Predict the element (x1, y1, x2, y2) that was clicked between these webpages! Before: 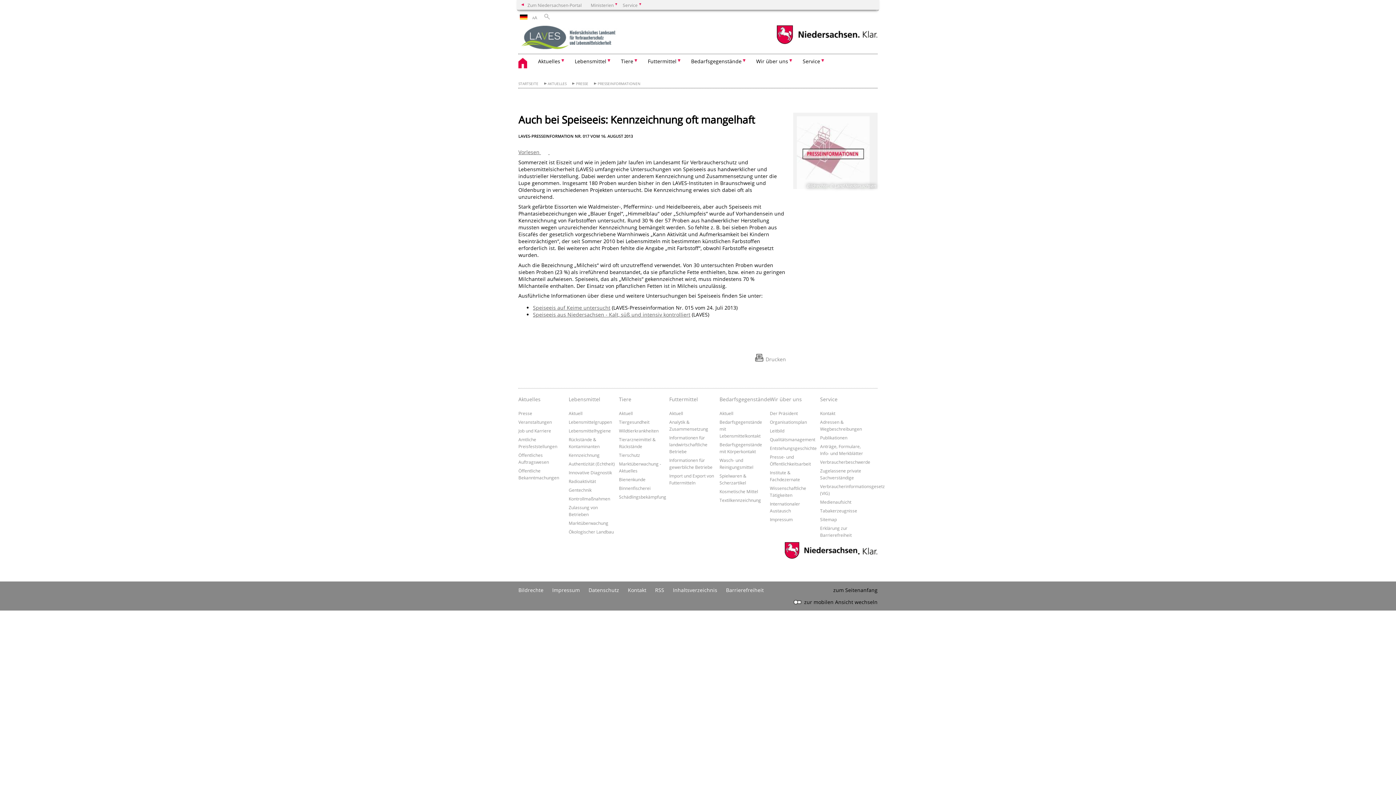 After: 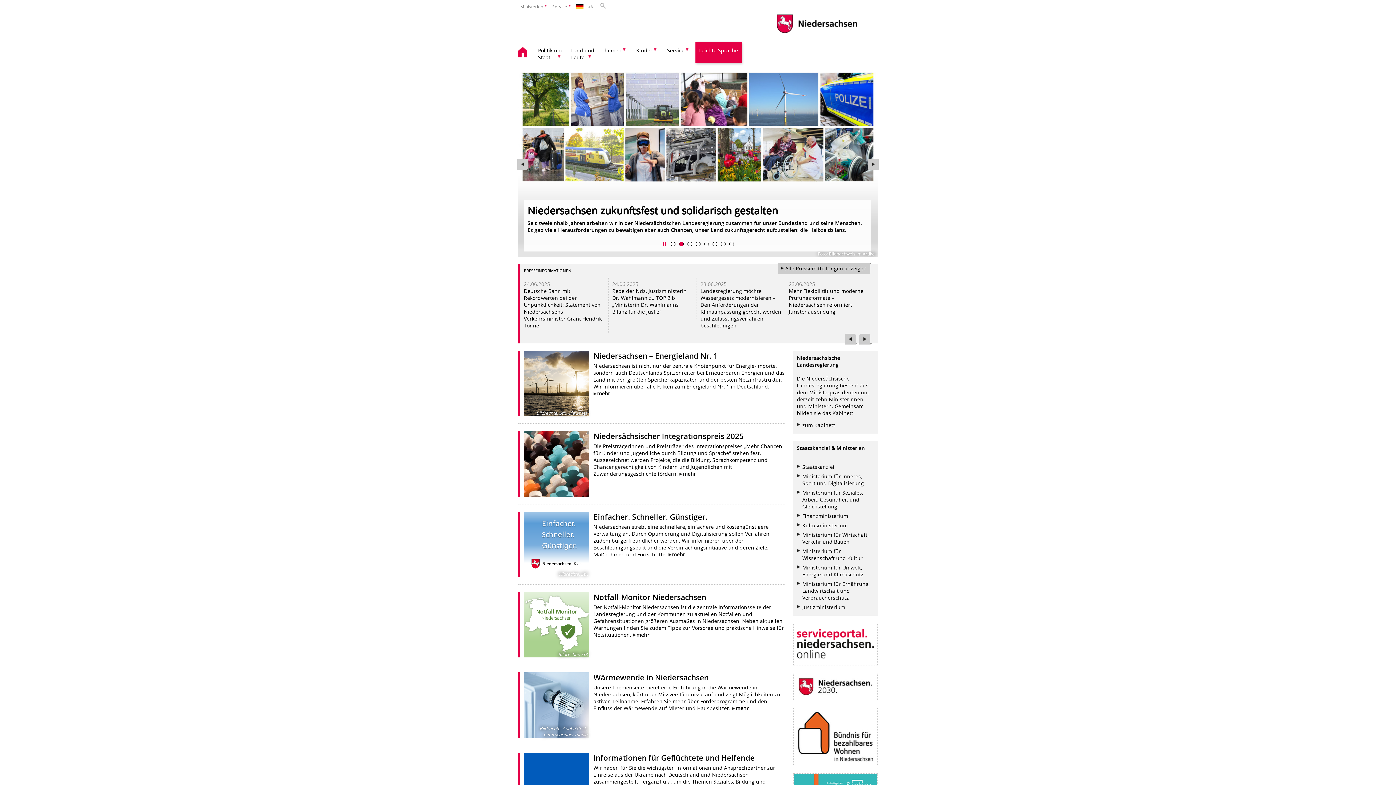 Action: bbox: (527, 2, 581, 8) label: zum Niedersachsen-Portal wechseln